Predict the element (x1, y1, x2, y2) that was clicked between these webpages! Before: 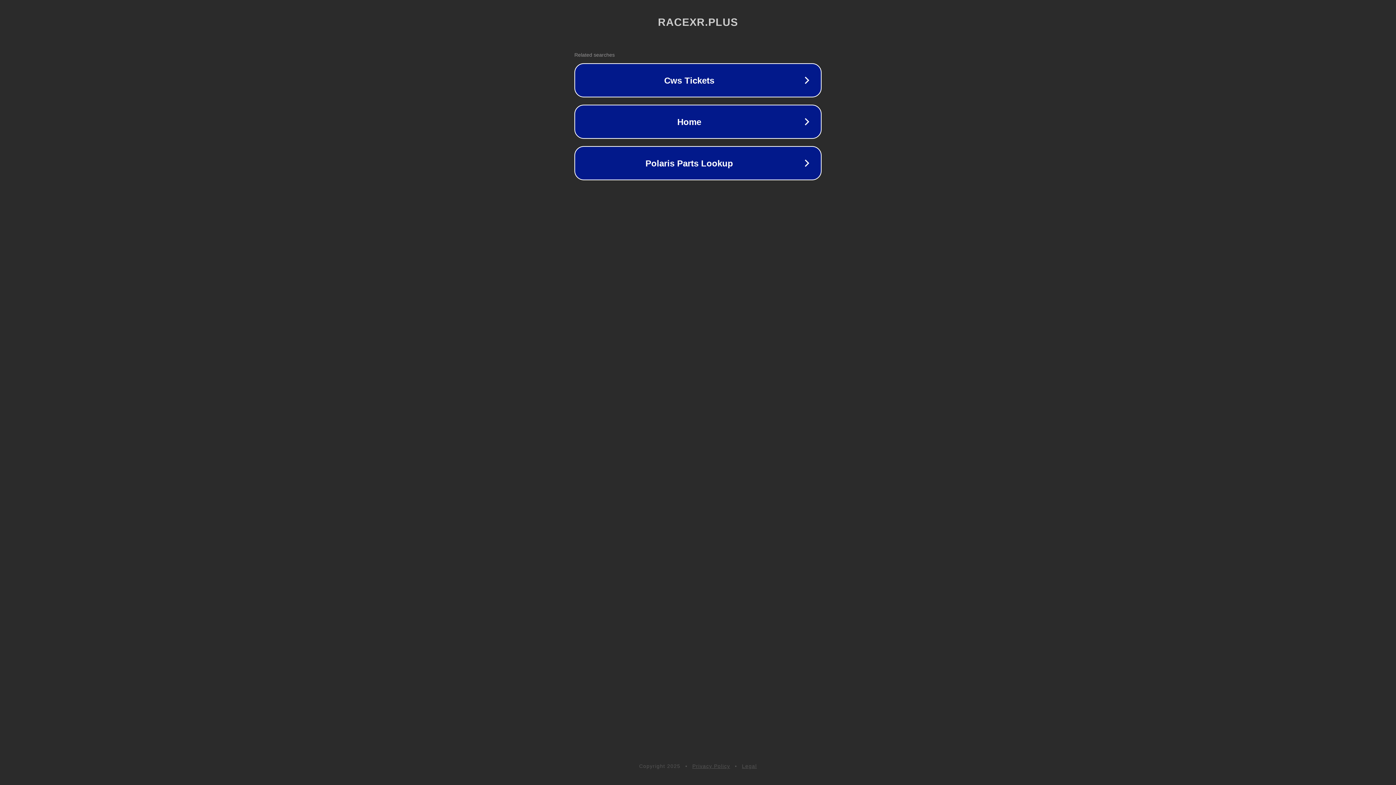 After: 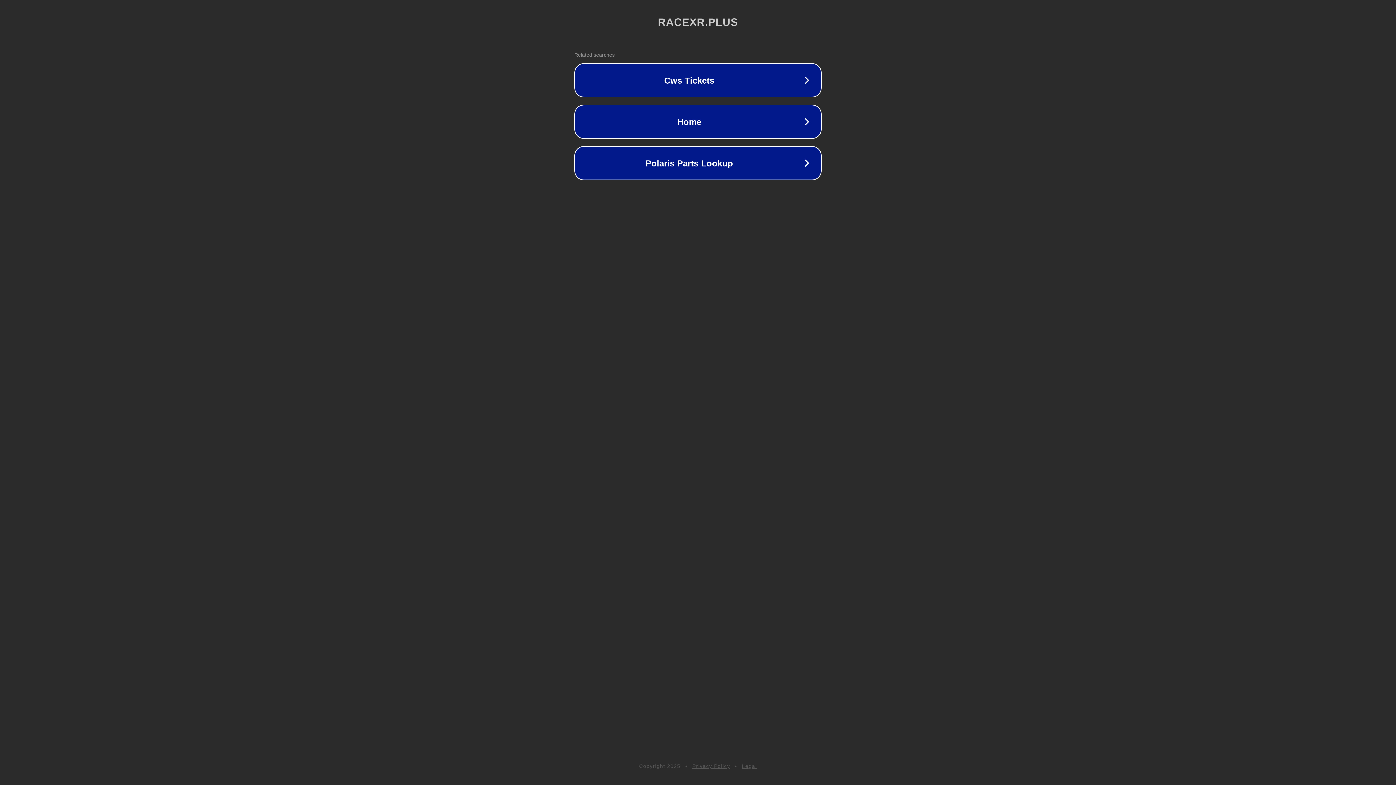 Action: bbox: (742, 763, 757, 769) label: Legal